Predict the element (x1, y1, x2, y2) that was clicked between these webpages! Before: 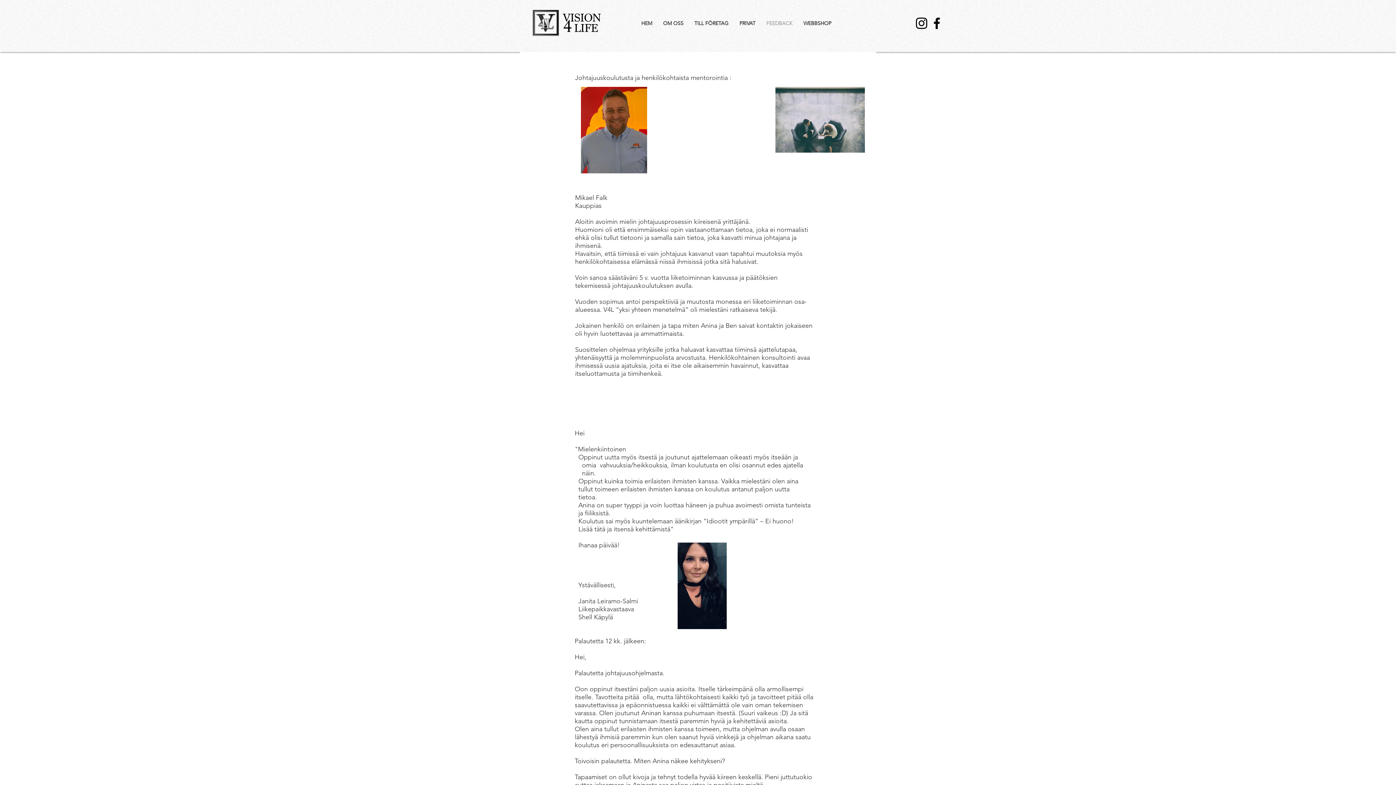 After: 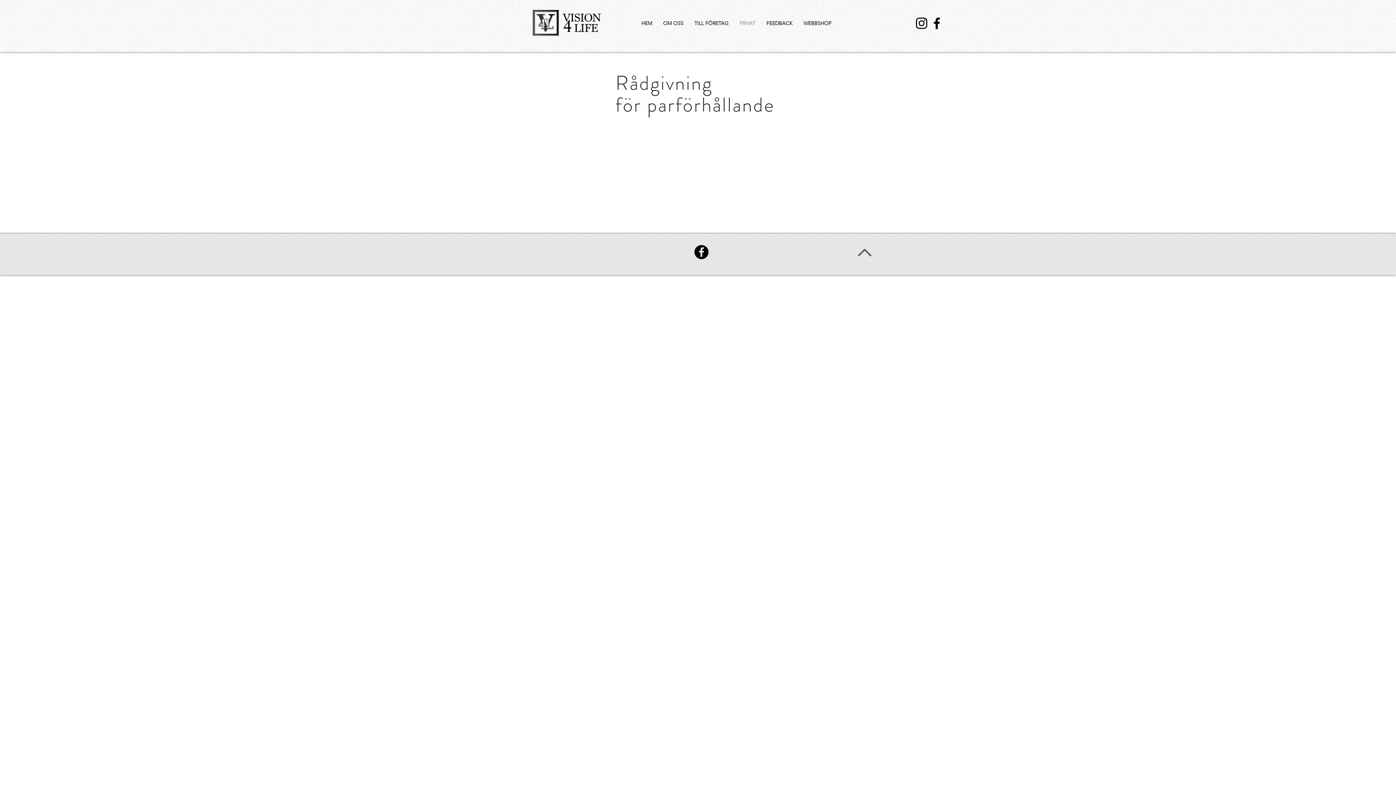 Action: label: PRIVAT bbox: (734, 16, 761, 30)